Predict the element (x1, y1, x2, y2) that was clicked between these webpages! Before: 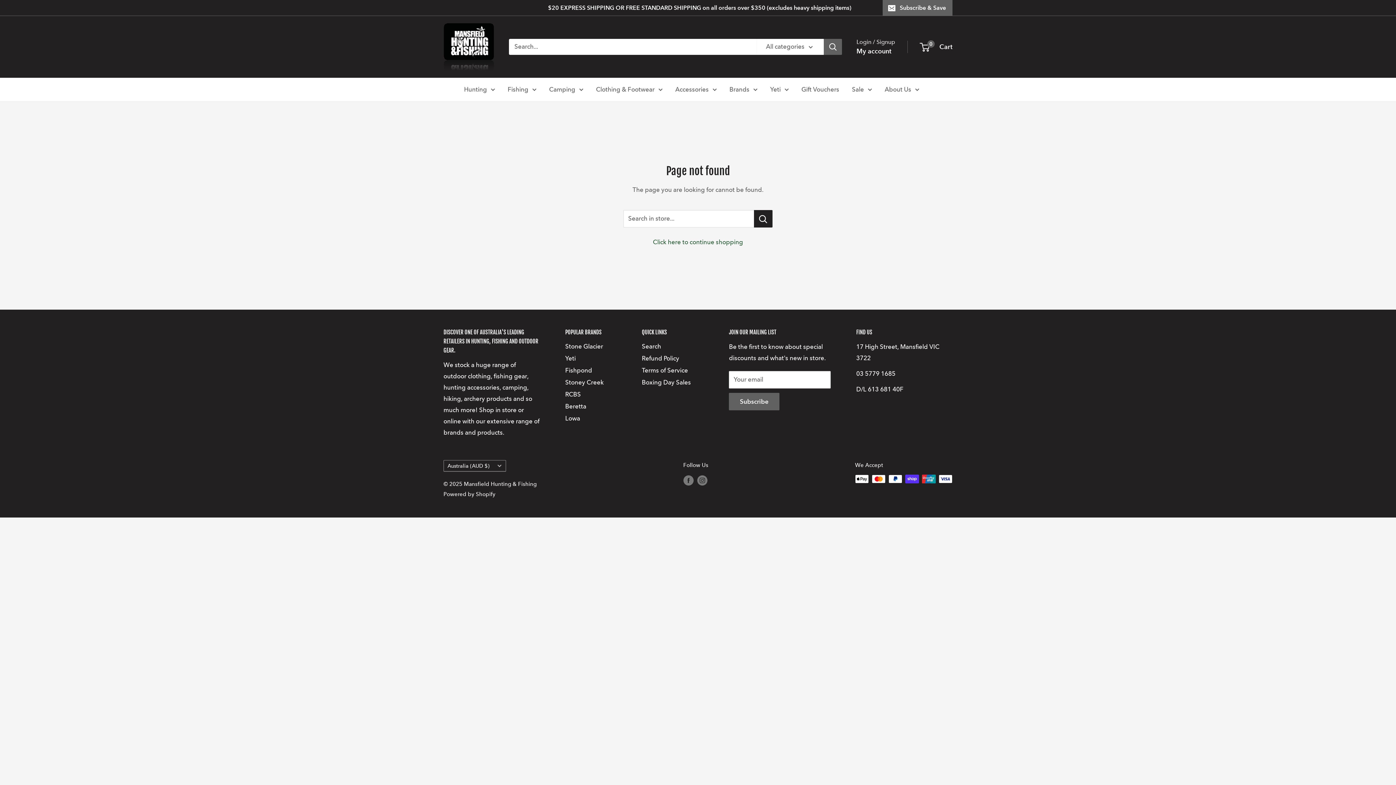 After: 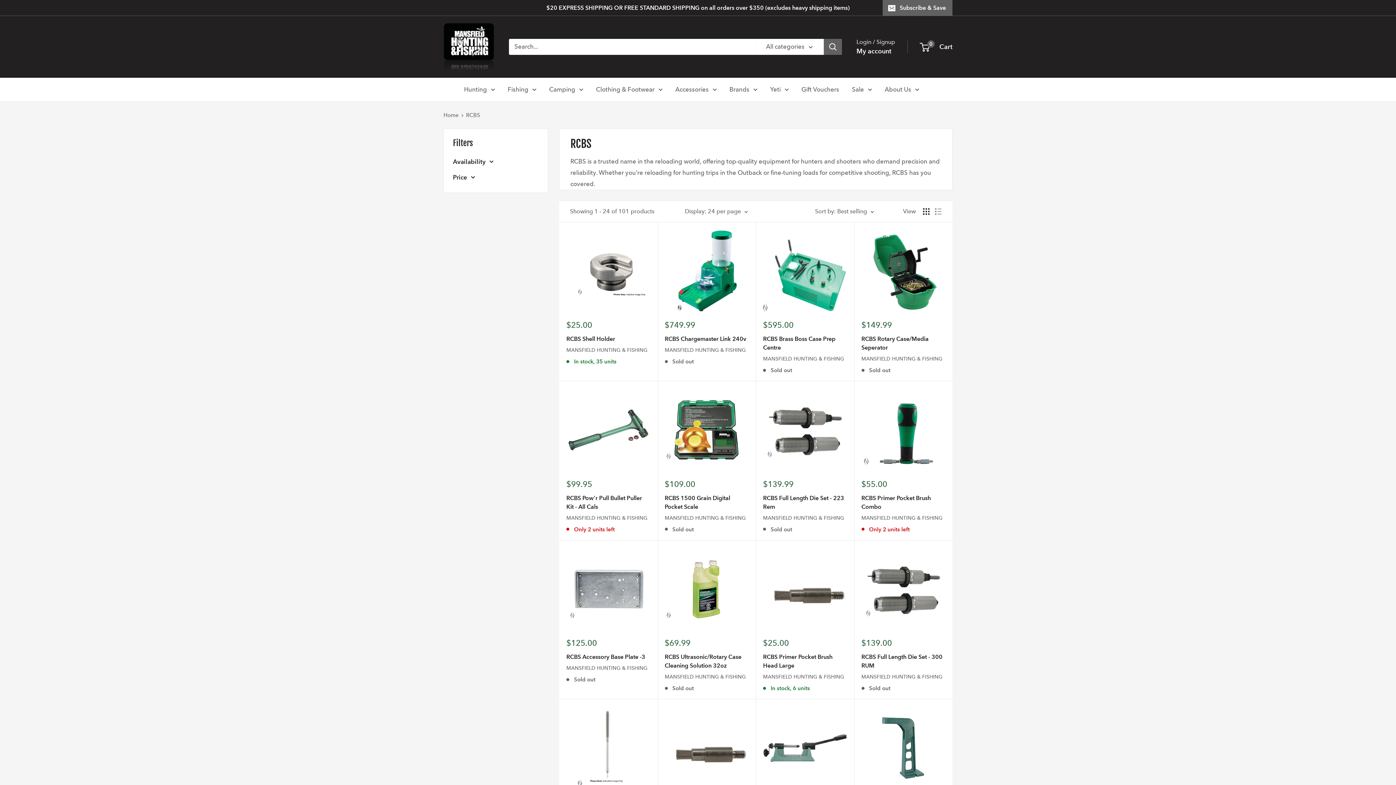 Action: bbox: (565, 388, 616, 400) label: RCBS